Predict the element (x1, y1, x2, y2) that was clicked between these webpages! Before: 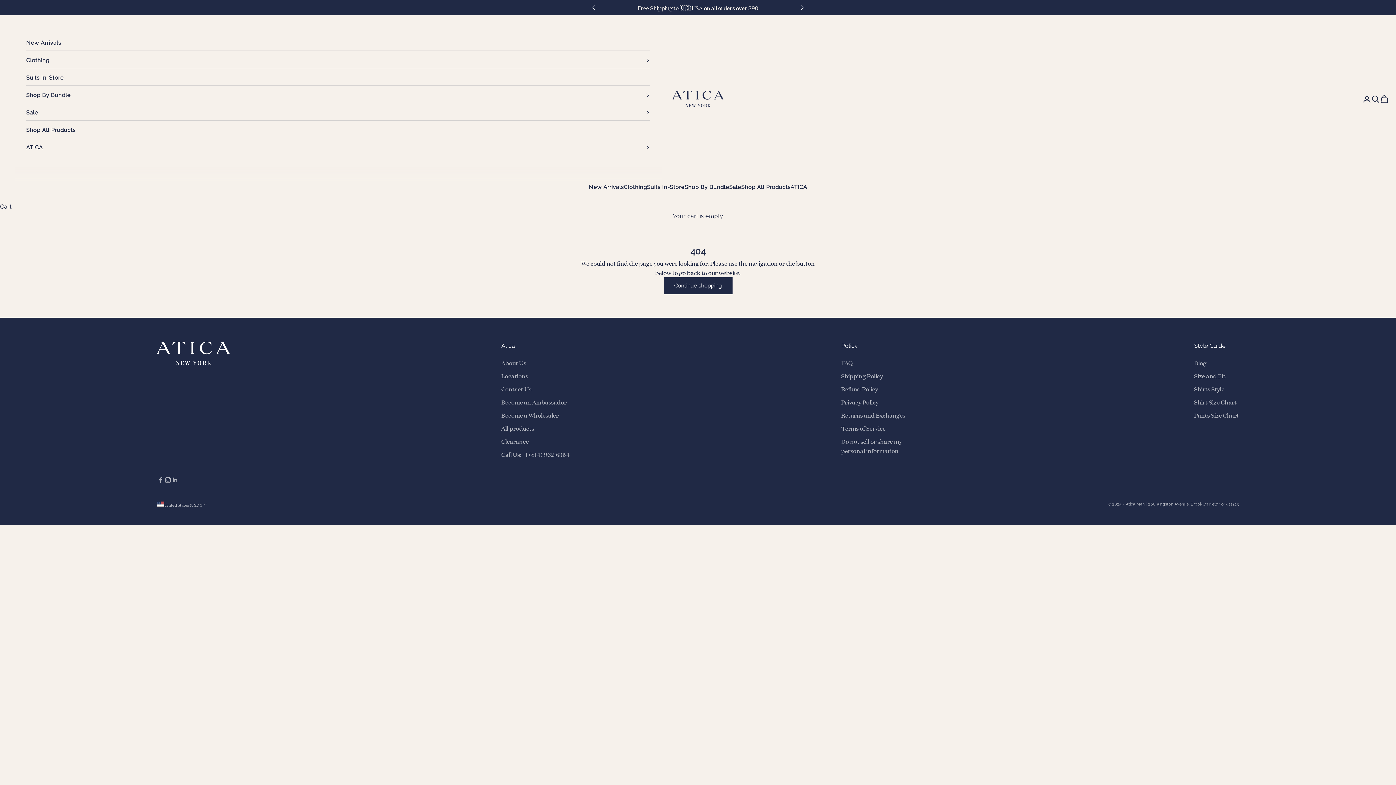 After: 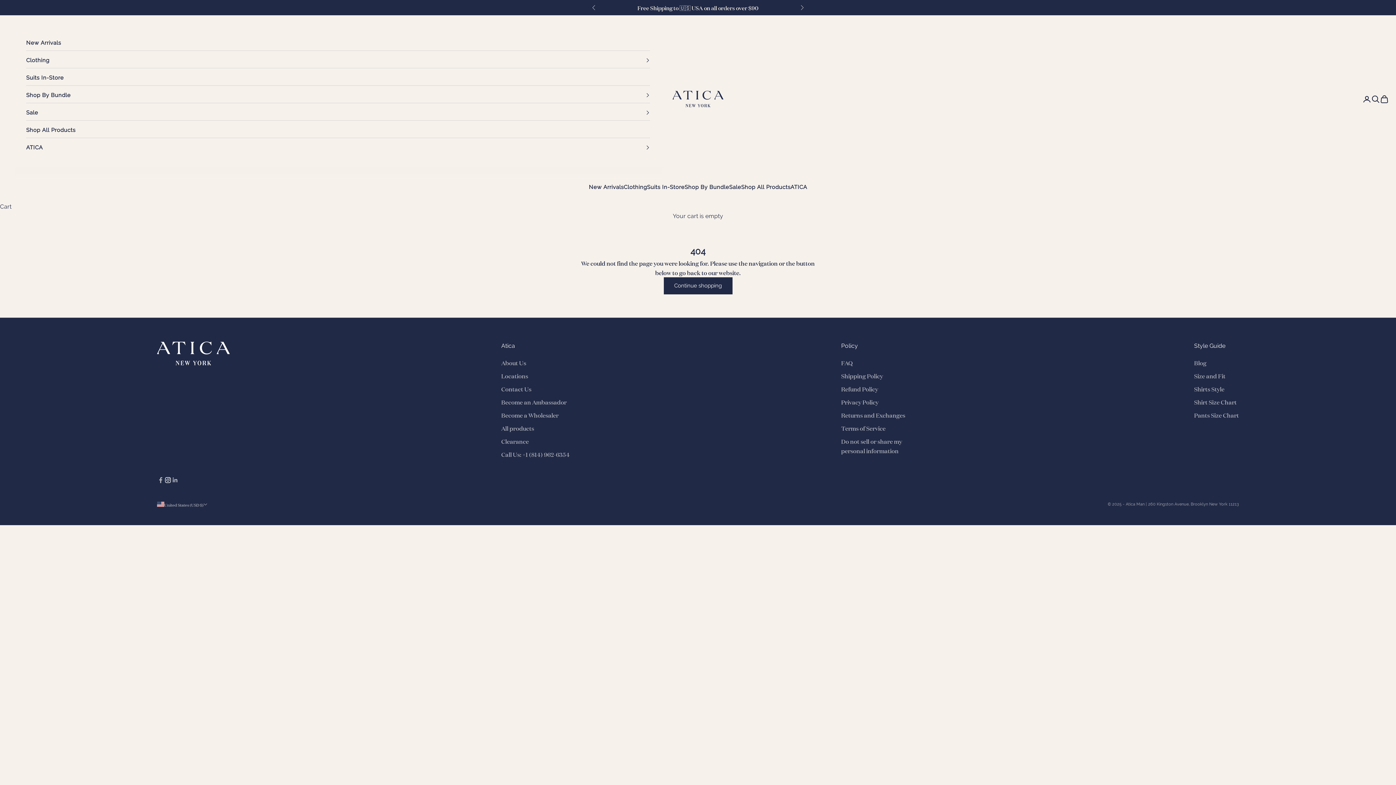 Action: bbox: (164, 476, 171, 483) label: Follow on Instagram